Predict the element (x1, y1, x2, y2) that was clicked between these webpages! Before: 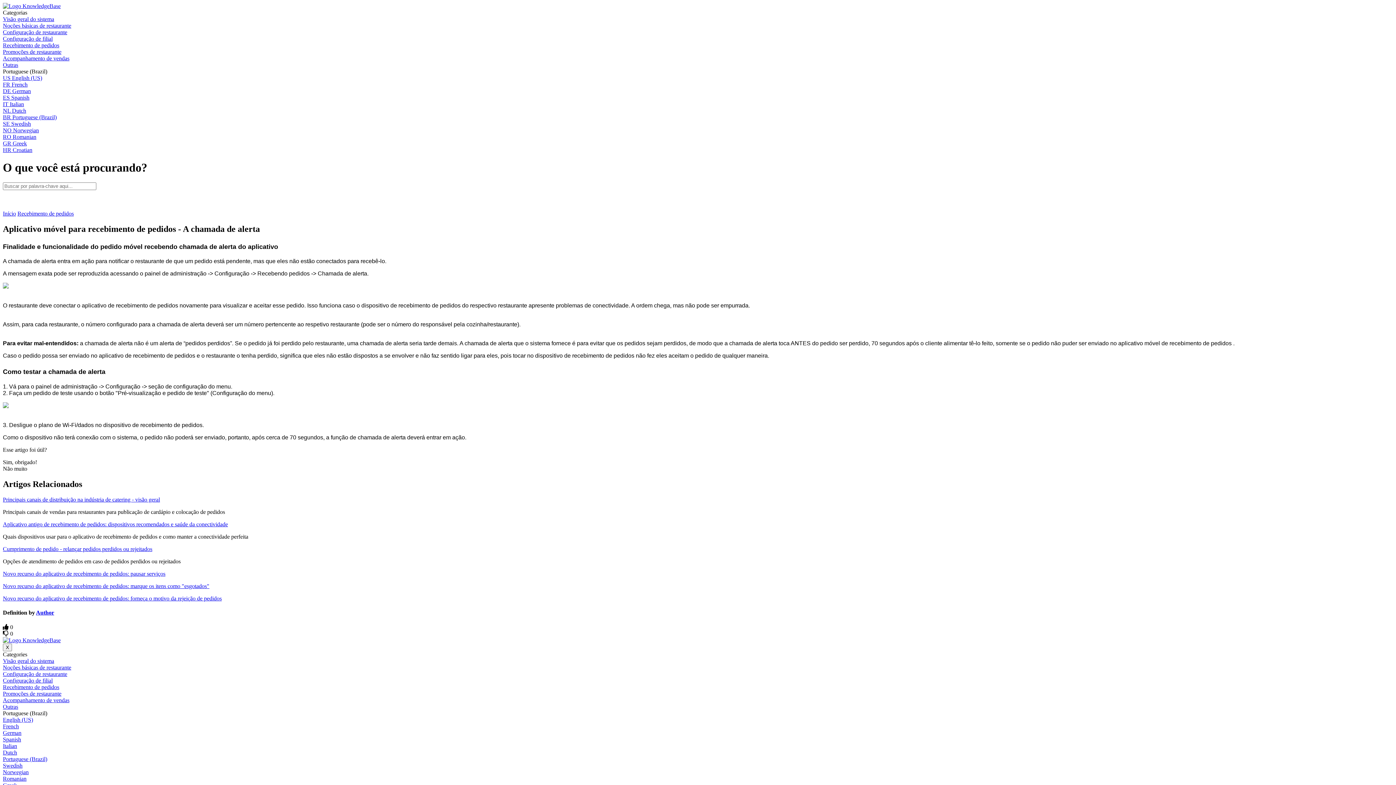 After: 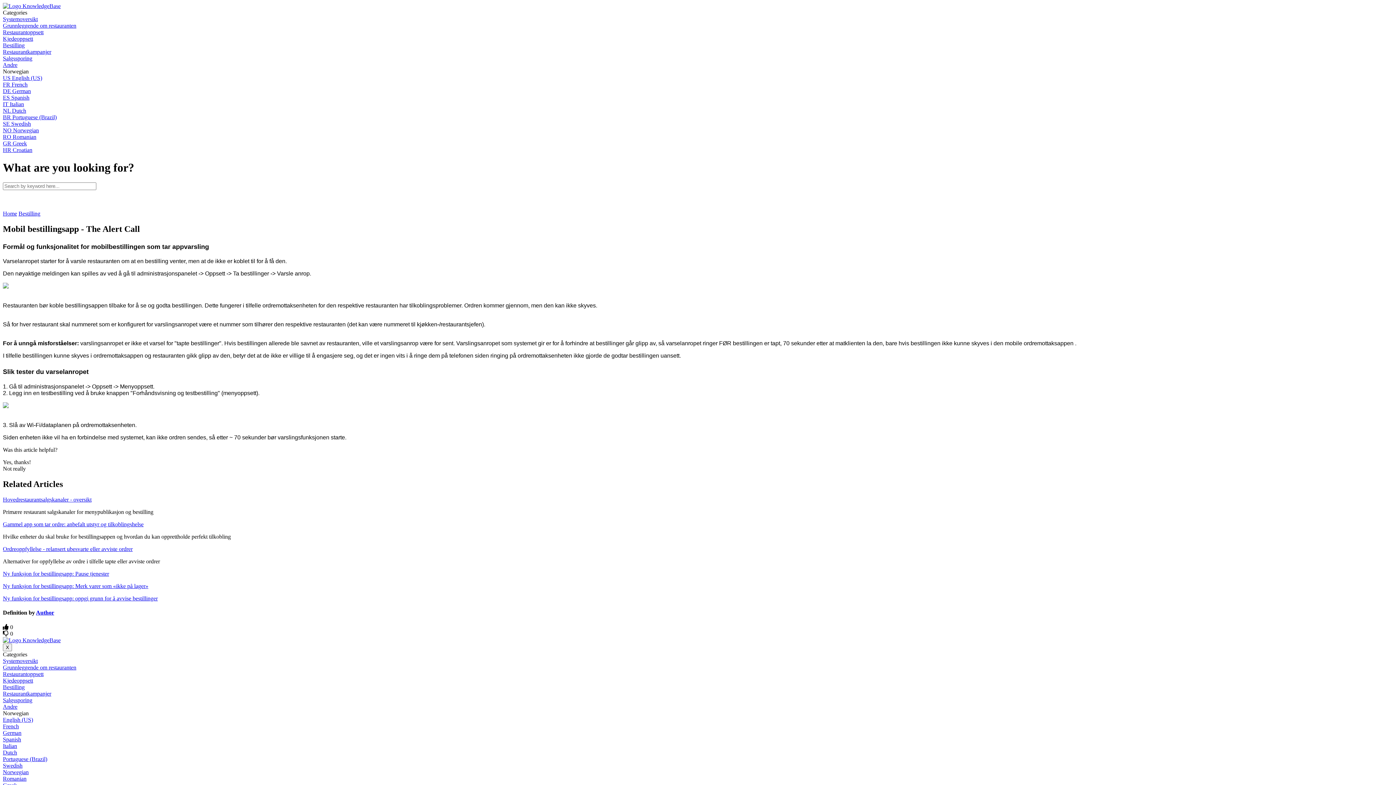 Action: label: Norwegian bbox: (2, 769, 28, 775)